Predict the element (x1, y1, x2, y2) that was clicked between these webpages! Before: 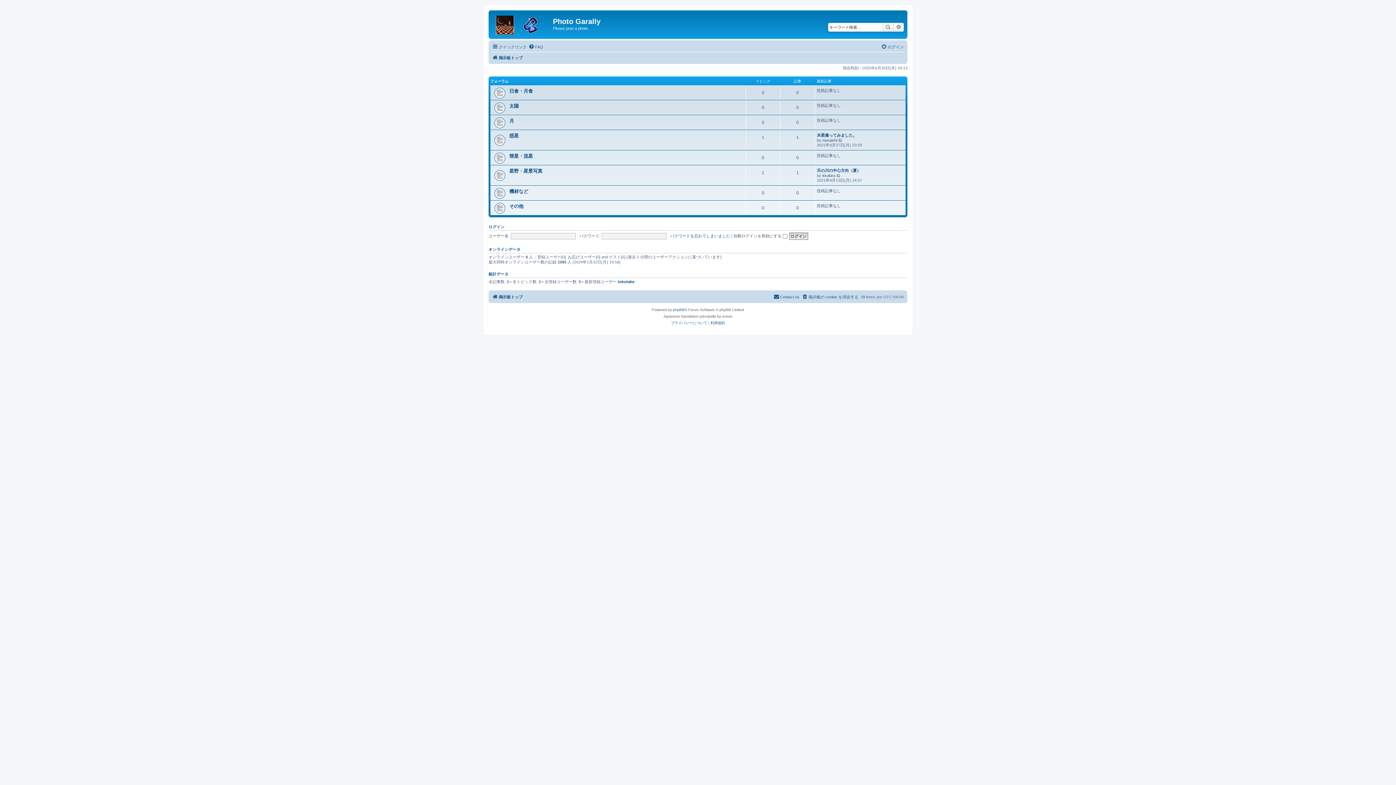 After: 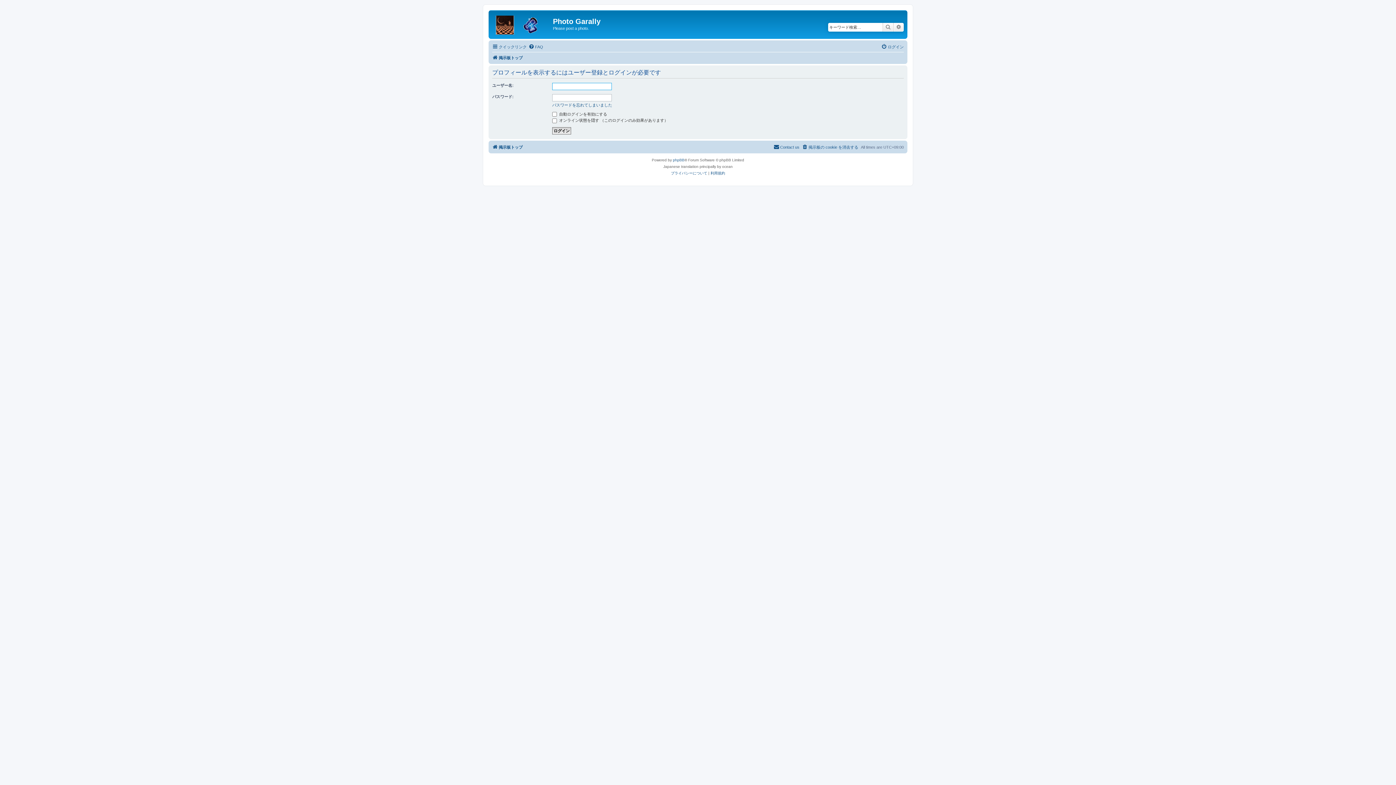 Action: label: muraishi bbox: (822, 138, 837, 142)